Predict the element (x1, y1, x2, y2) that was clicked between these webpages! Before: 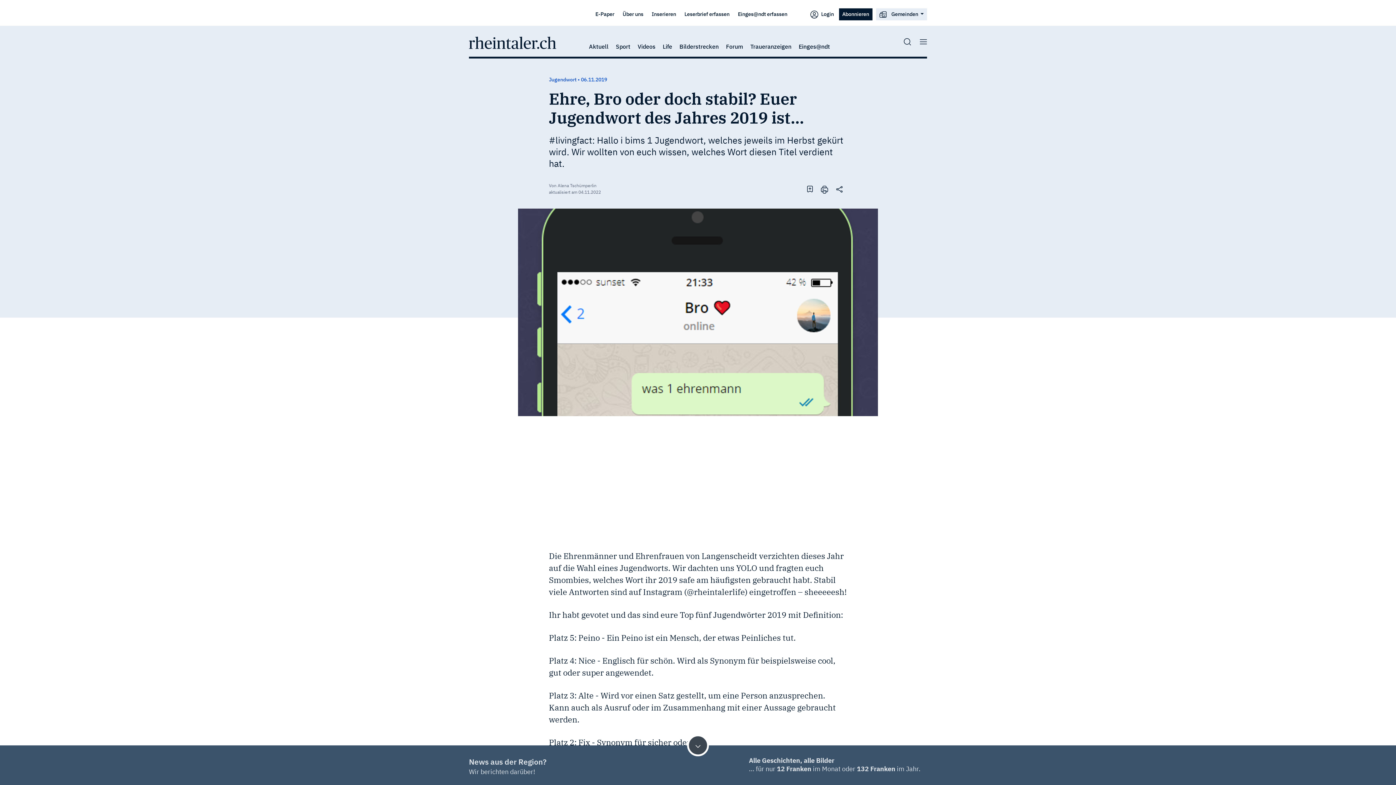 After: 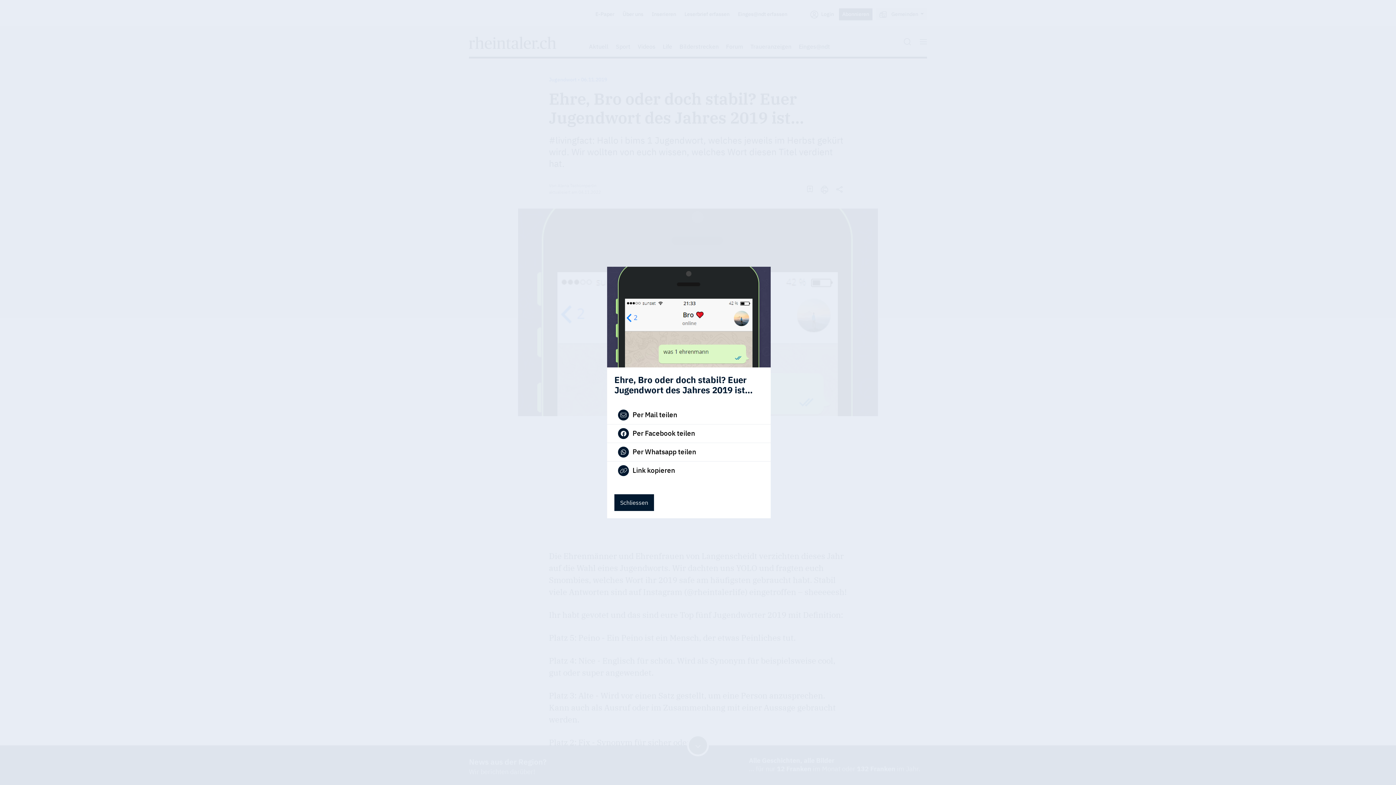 Action: bbox: (835, 184, 843, 193)